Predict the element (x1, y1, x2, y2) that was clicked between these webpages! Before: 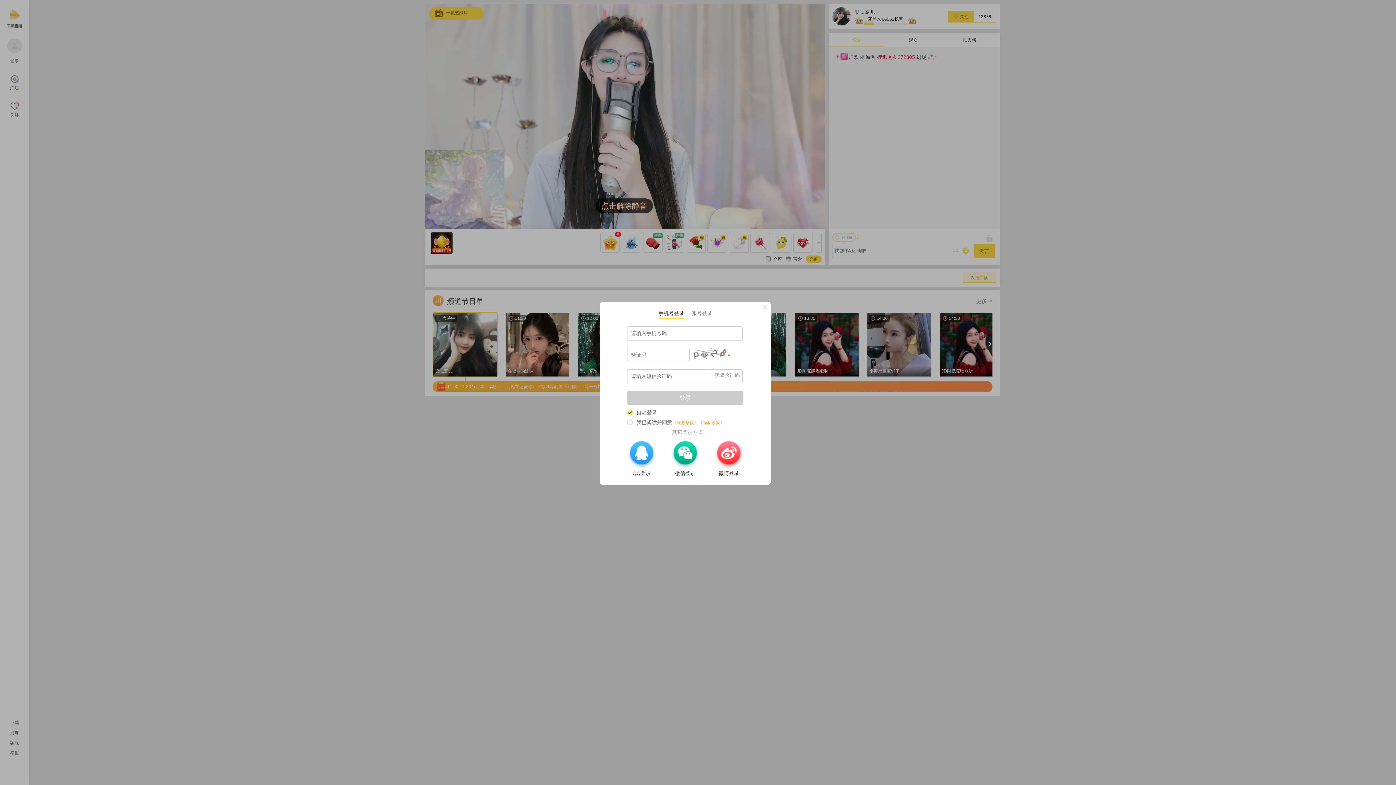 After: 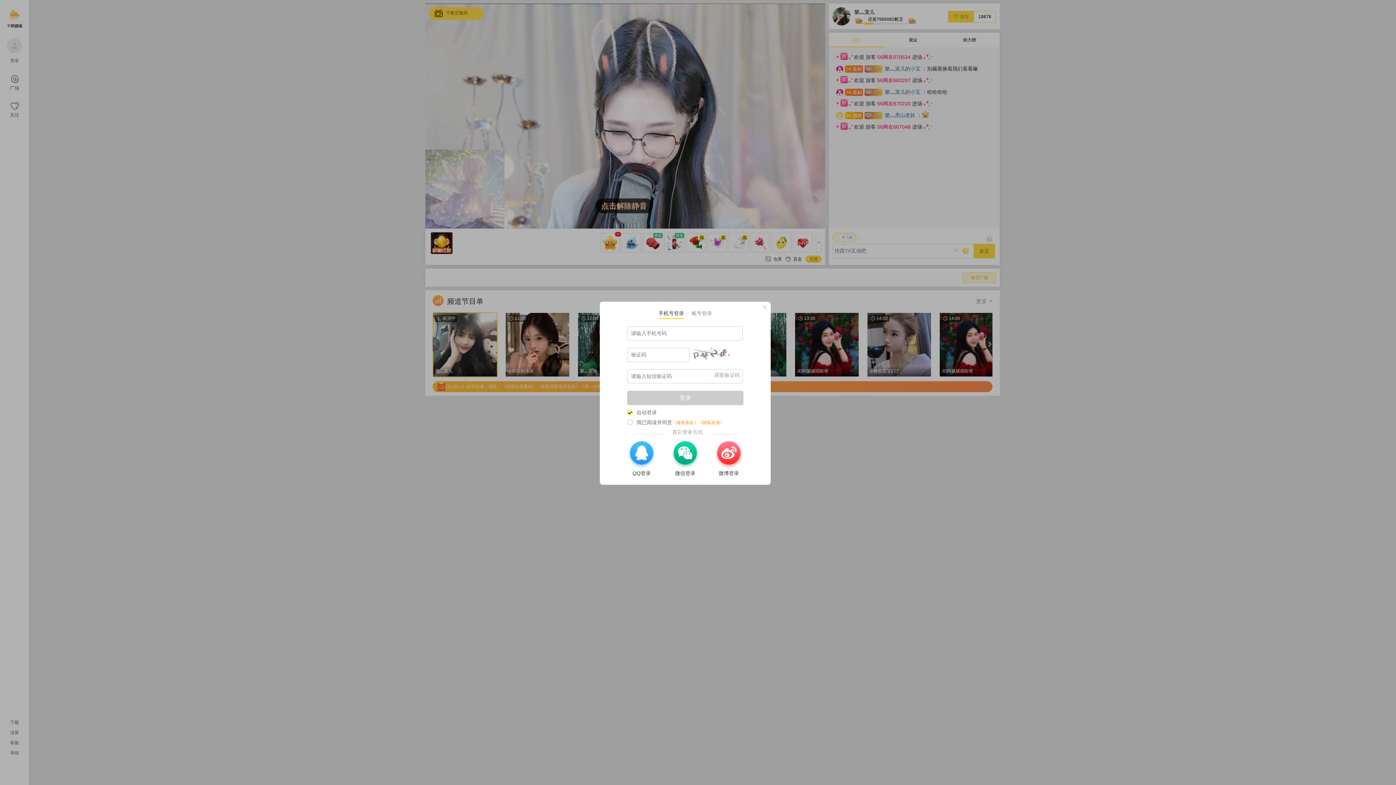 Action: label: 《服务条款》 bbox: (672, 420, 698, 425)